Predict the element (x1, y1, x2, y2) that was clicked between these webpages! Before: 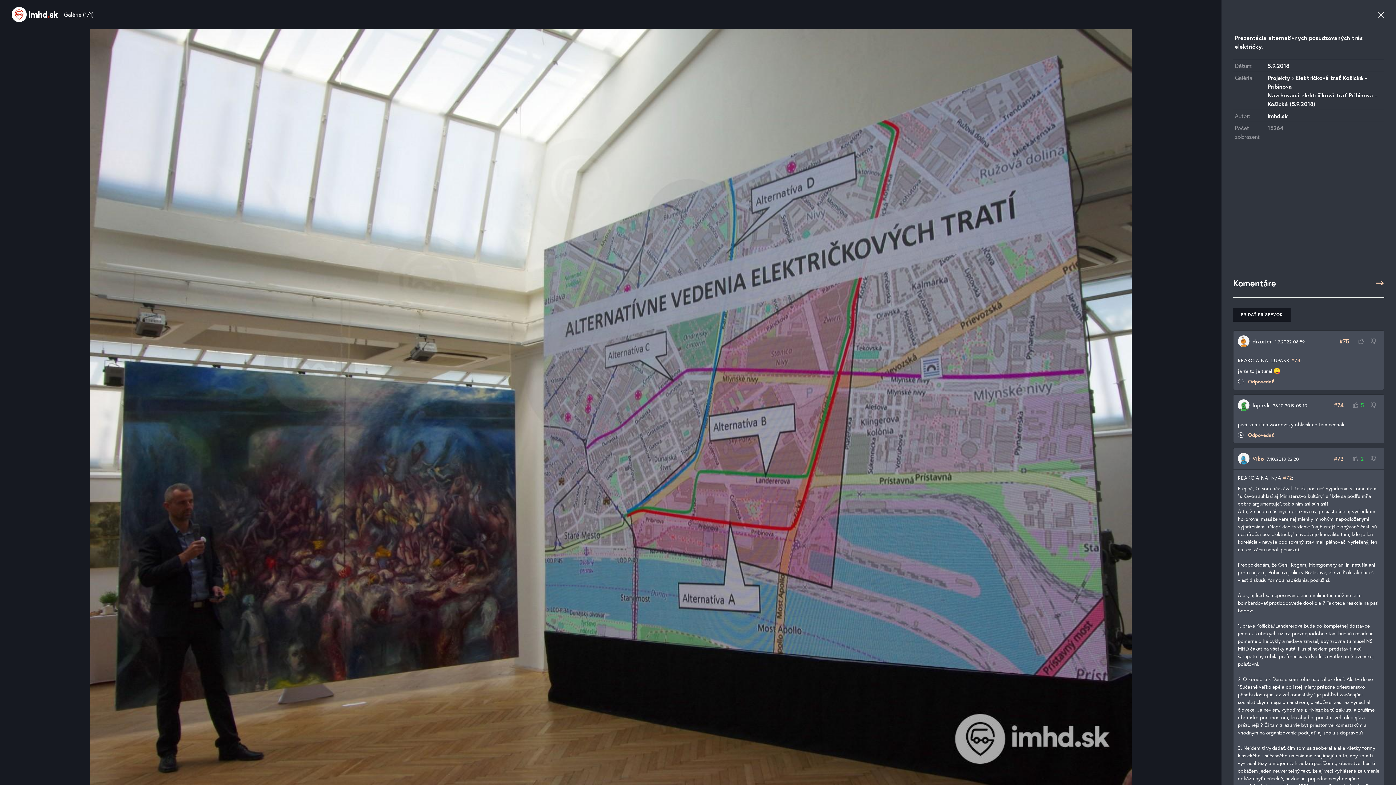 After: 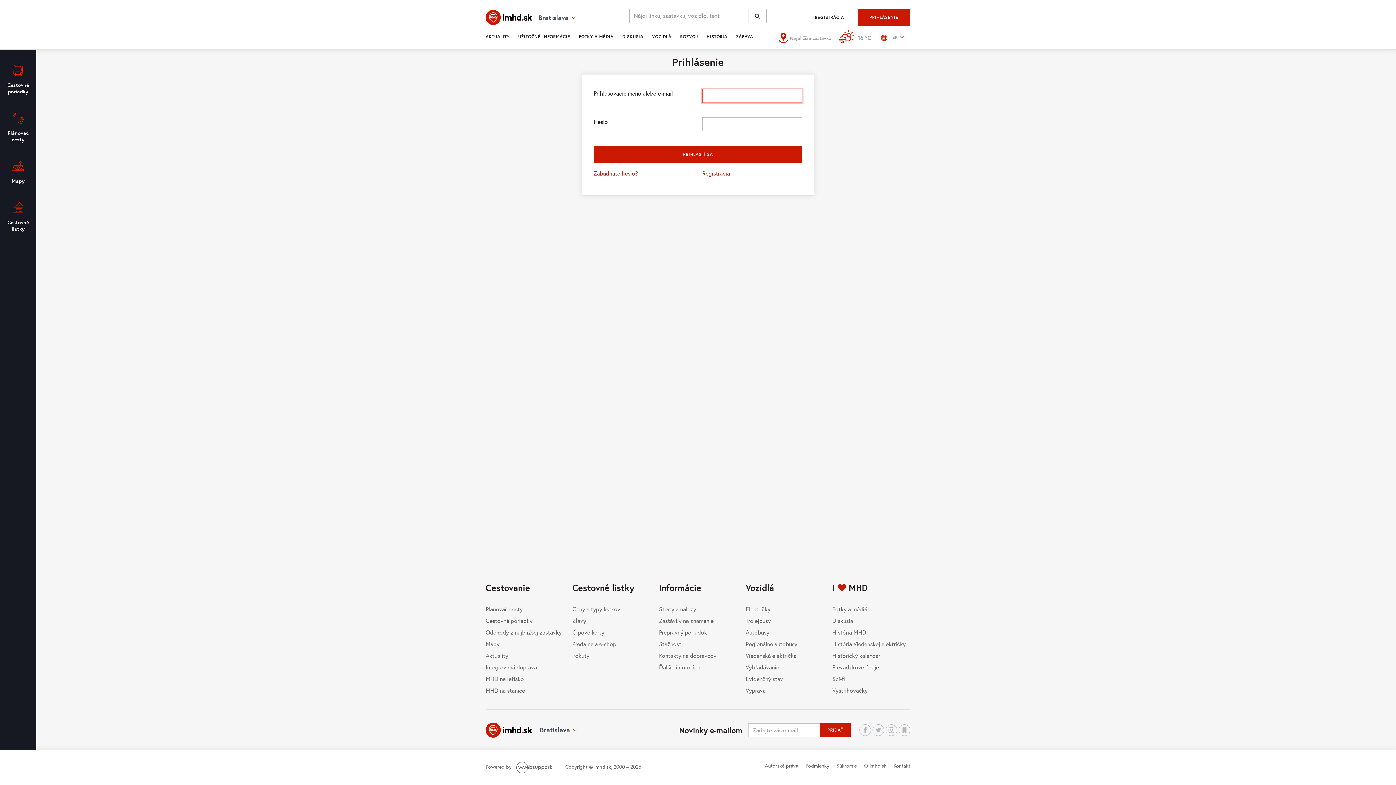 Action: bbox: (1367, 451, 1380, 466) label: OHODNOTIŤ ZÁPORNE